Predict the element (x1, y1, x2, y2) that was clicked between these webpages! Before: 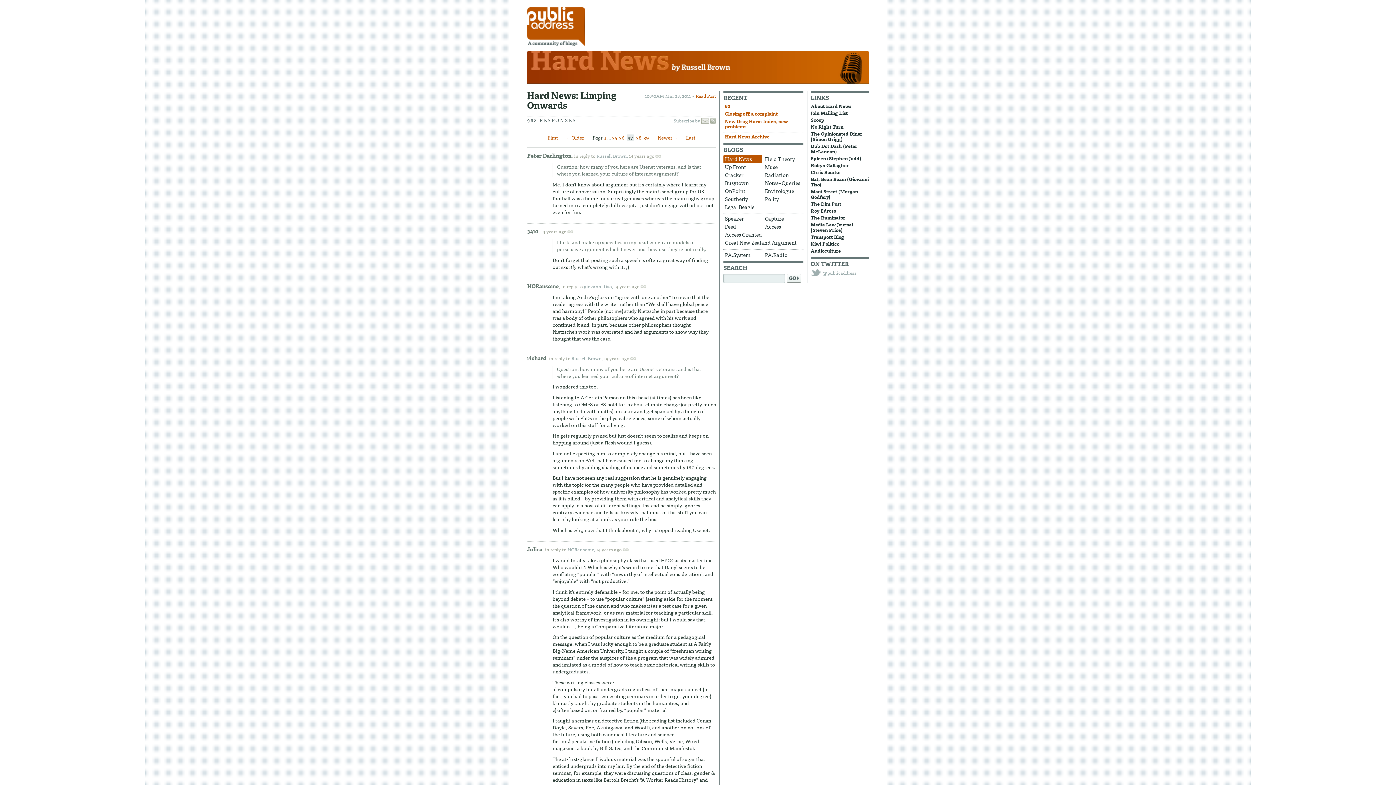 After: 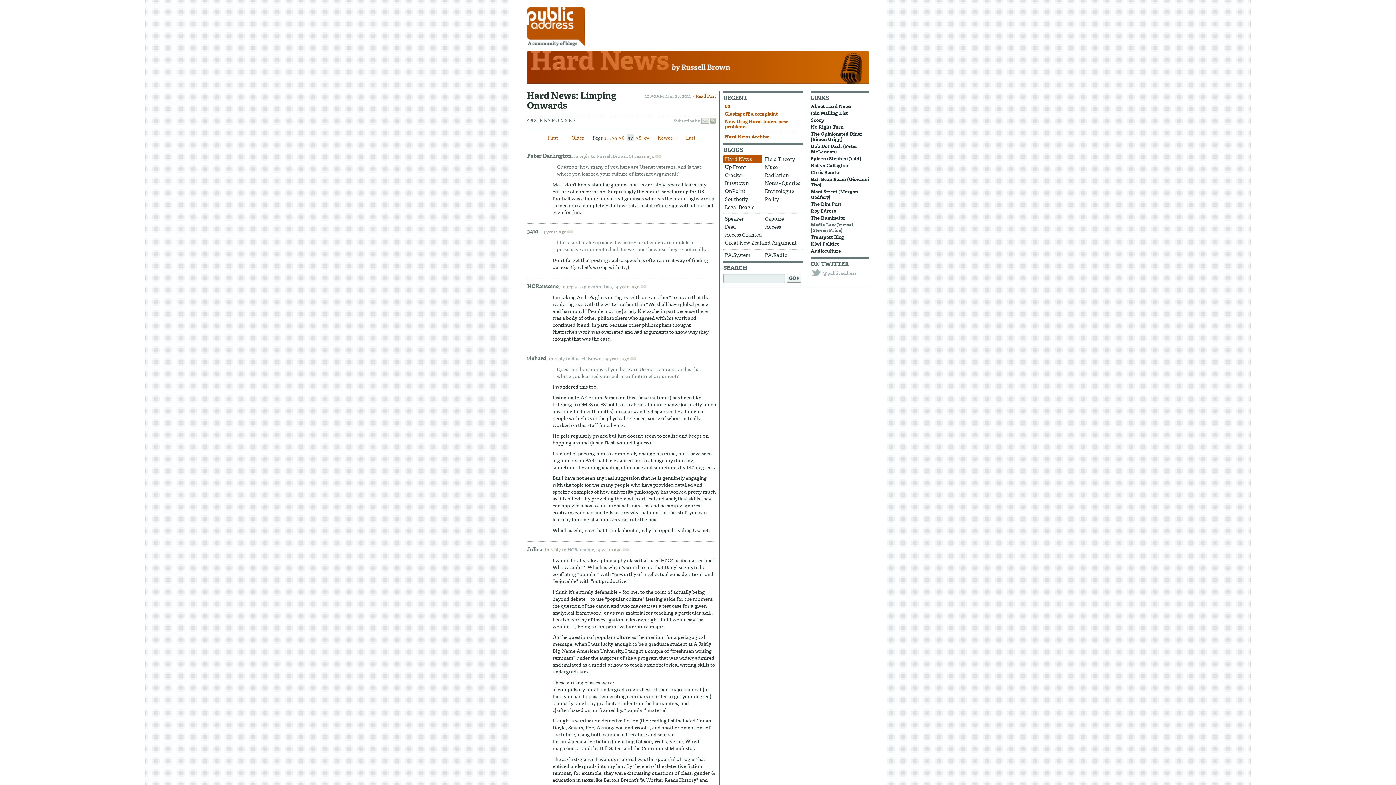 Action: bbox: (810, 220, 853, 233) label: Media Law Journal (Steven Price)